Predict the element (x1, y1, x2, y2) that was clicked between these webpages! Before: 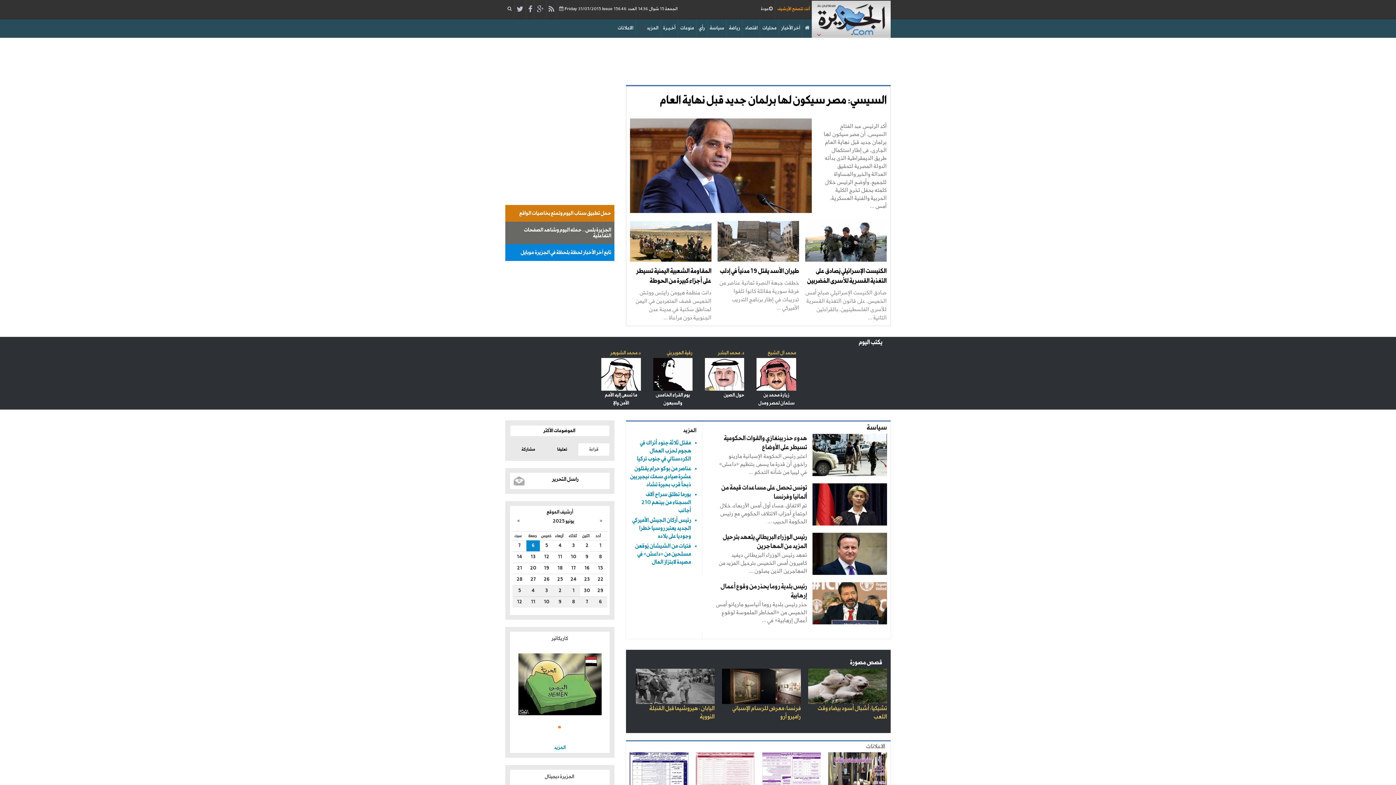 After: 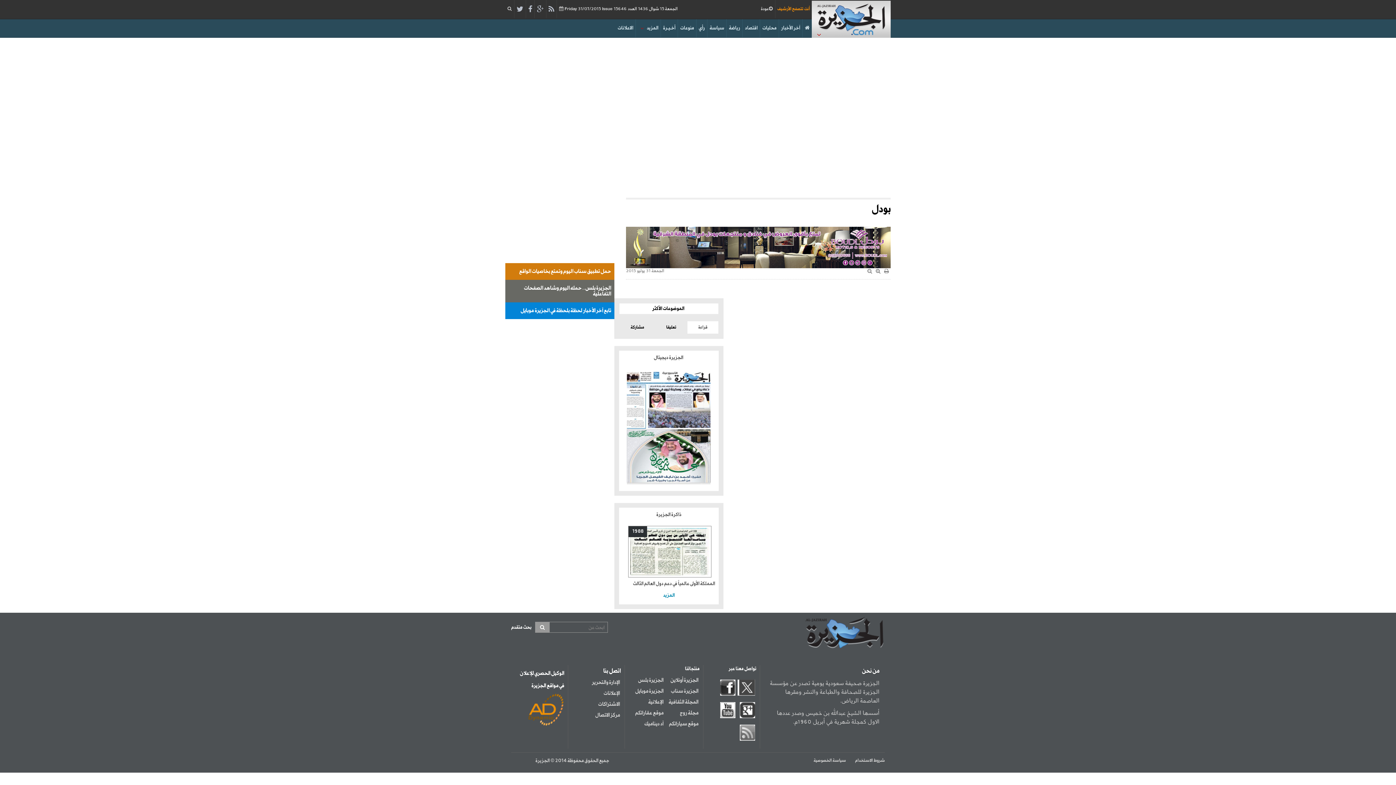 Action: bbox: (828, 773, 887, 778)